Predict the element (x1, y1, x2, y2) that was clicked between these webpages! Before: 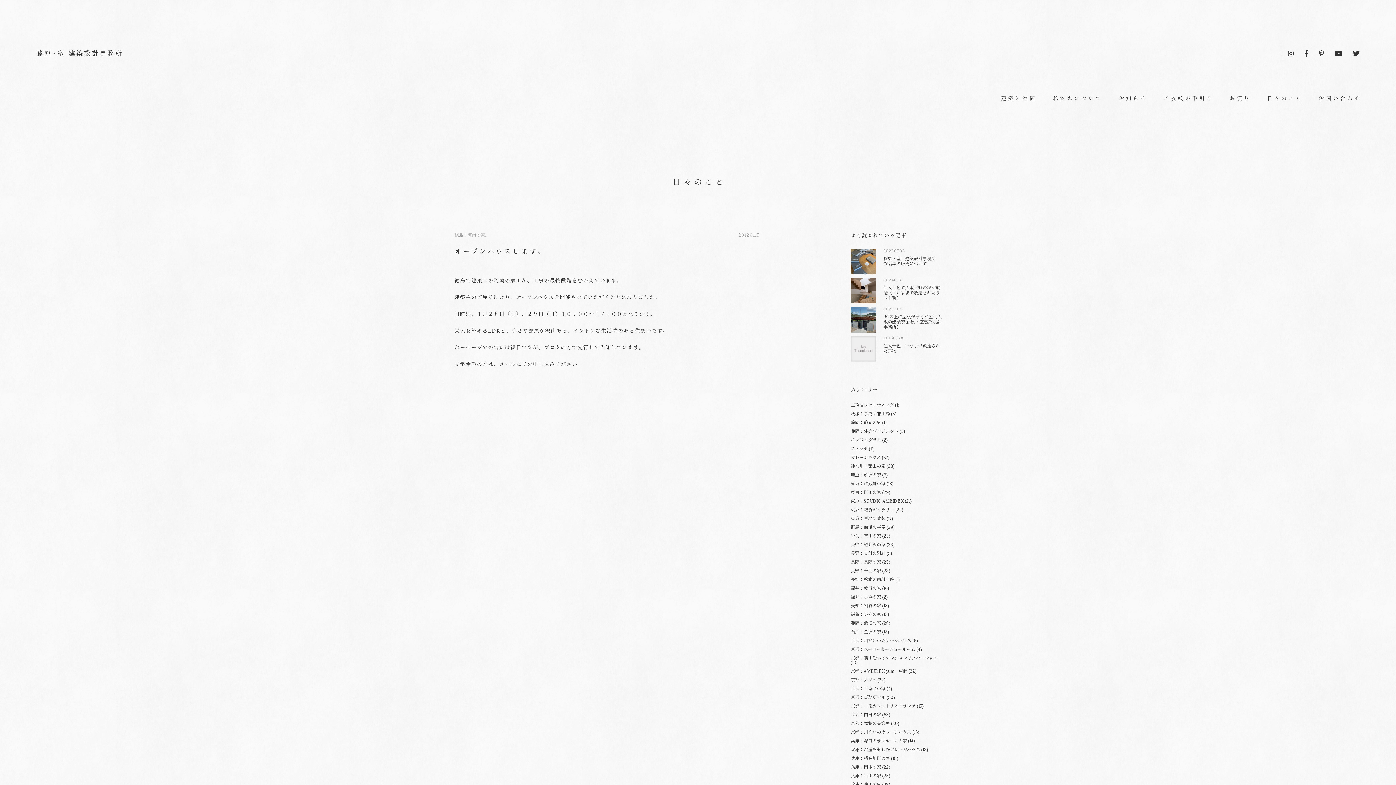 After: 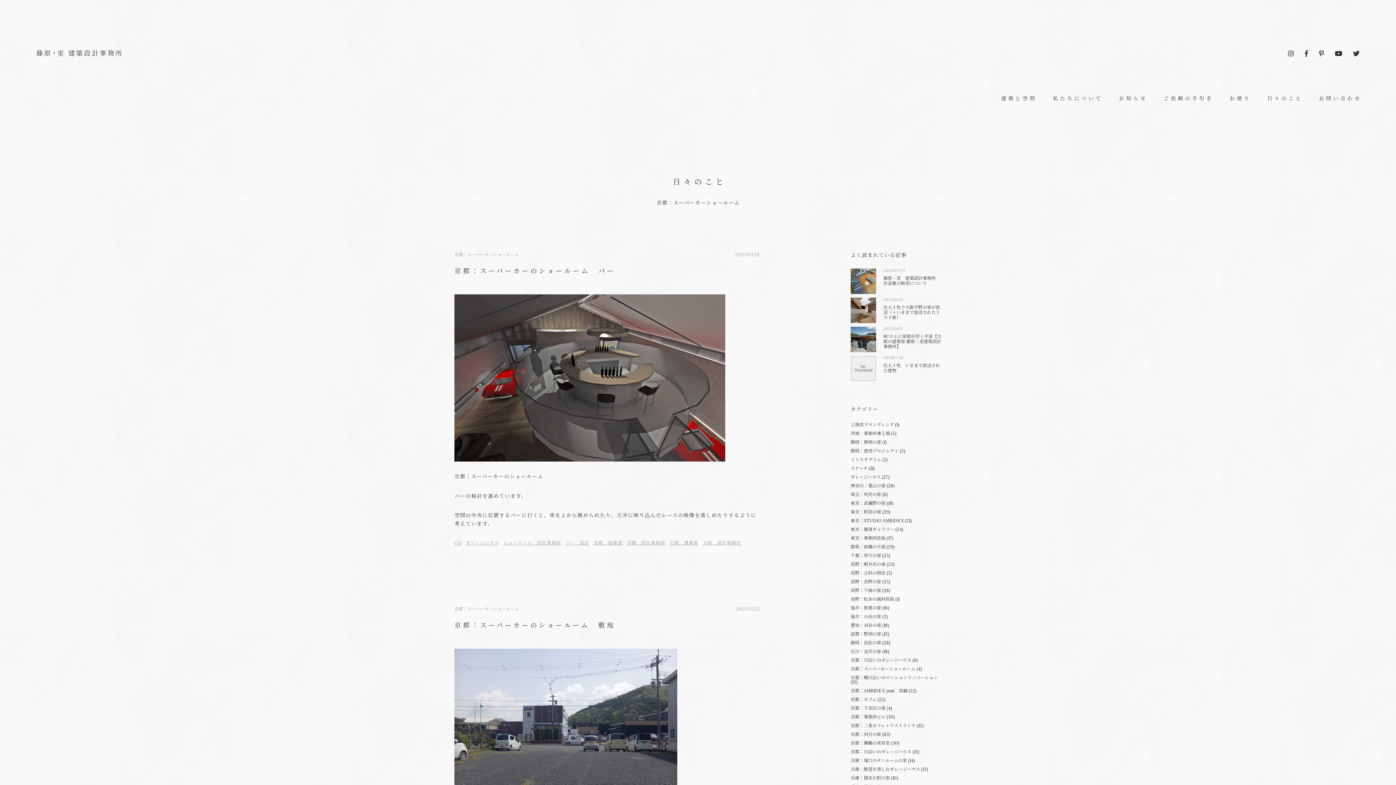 Action: label: 京都：スーパーカーショールーム (4) bbox: (850, 646, 922, 652)